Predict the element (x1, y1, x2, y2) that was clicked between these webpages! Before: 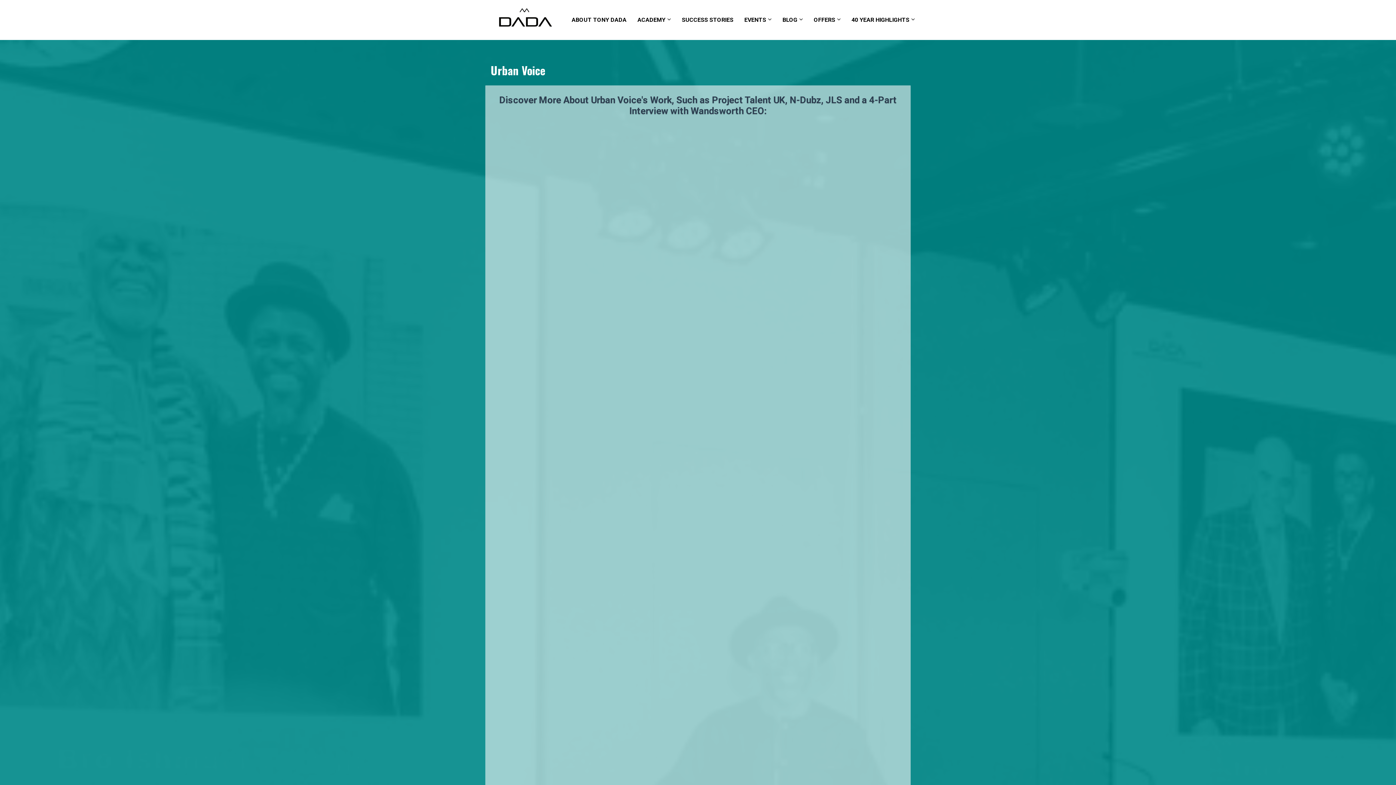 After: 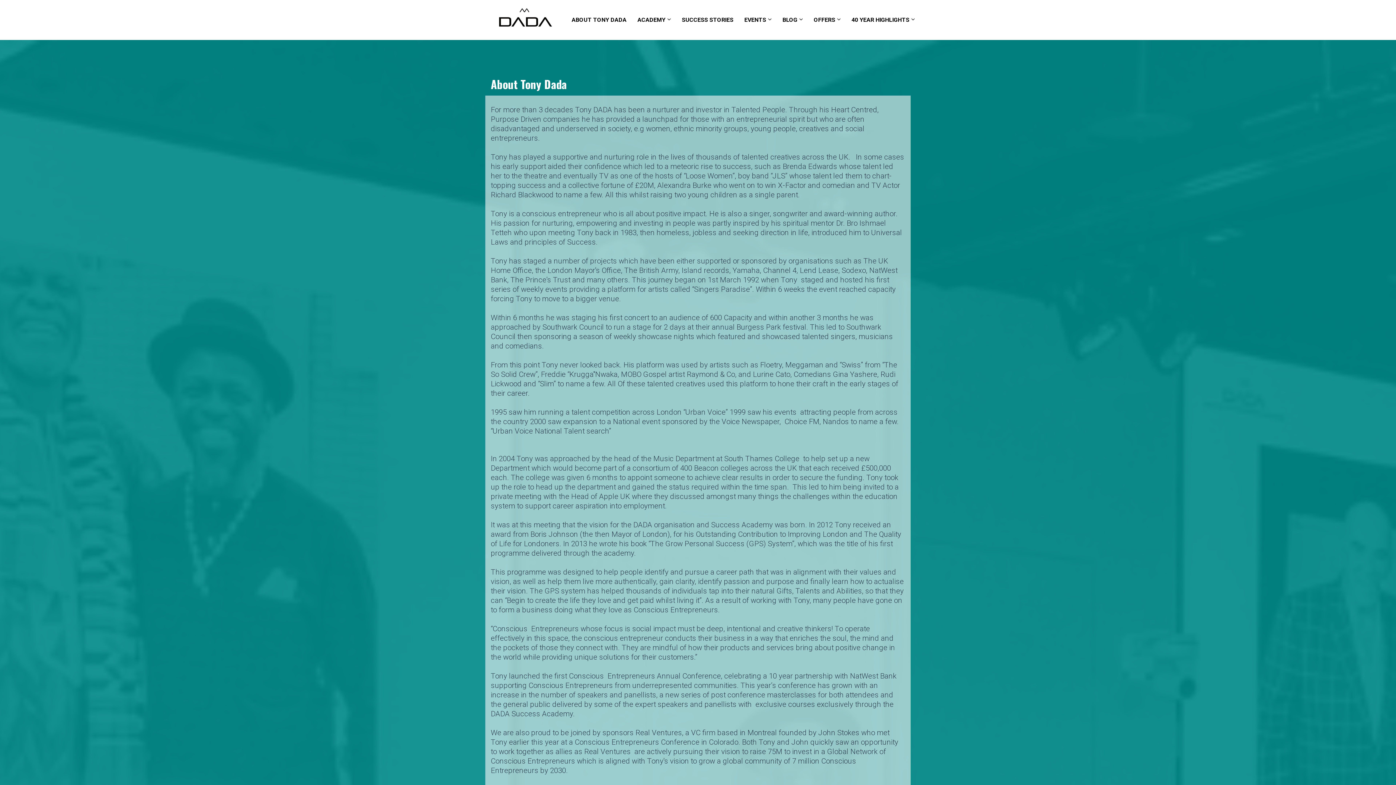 Action: label: ABOUT TONY DADA bbox: (566, 12, 632, 27)